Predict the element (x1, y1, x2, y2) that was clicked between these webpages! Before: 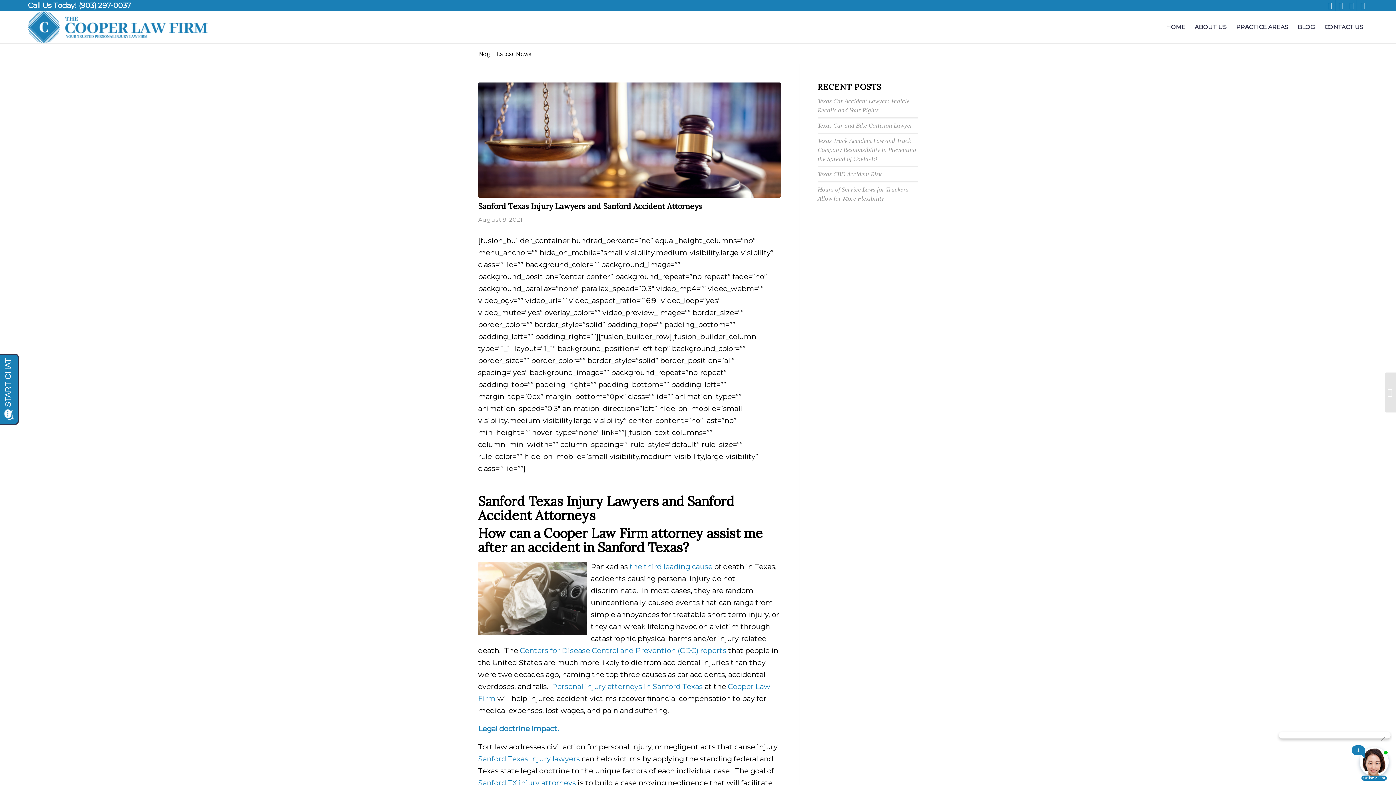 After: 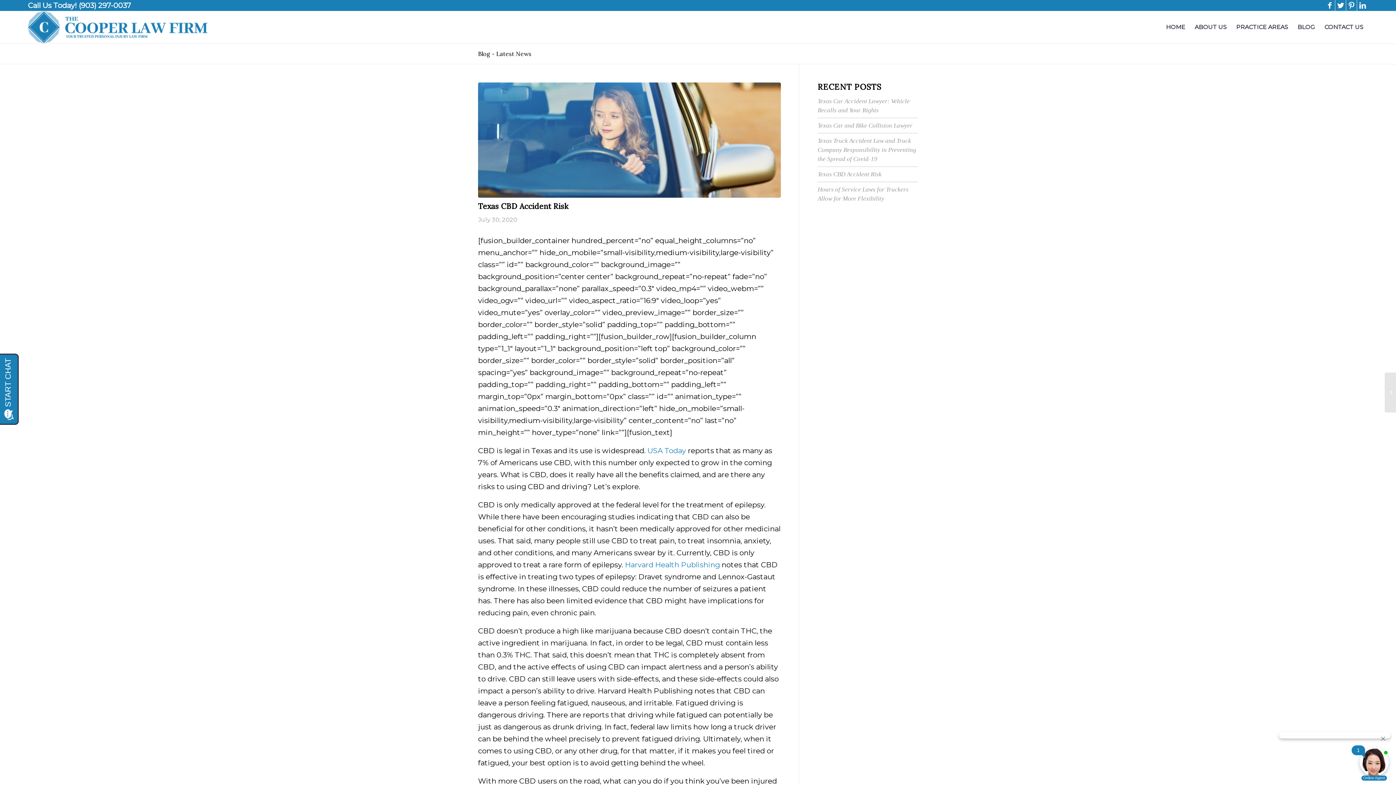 Action: bbox: (817, 170, 881, 177) label: Texas CBD Accident Risk